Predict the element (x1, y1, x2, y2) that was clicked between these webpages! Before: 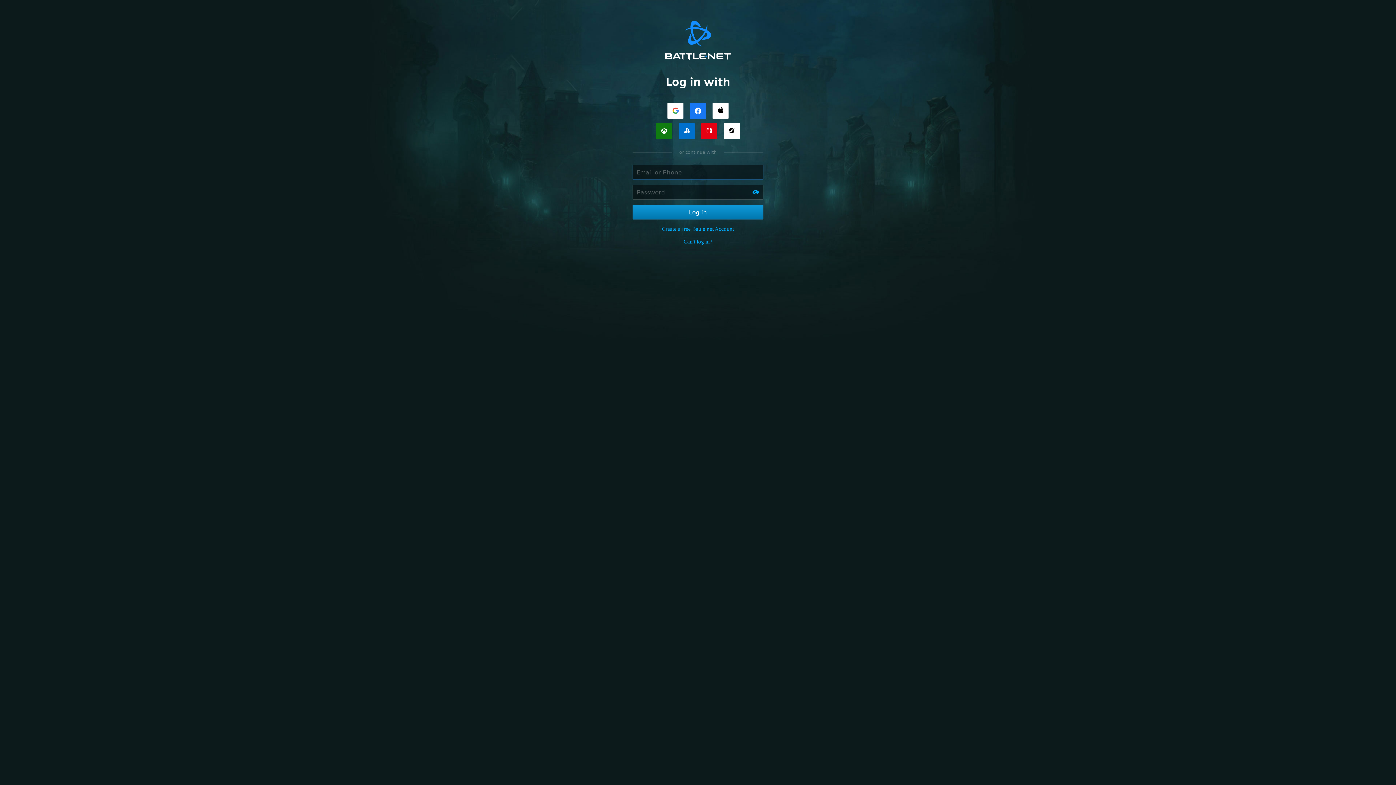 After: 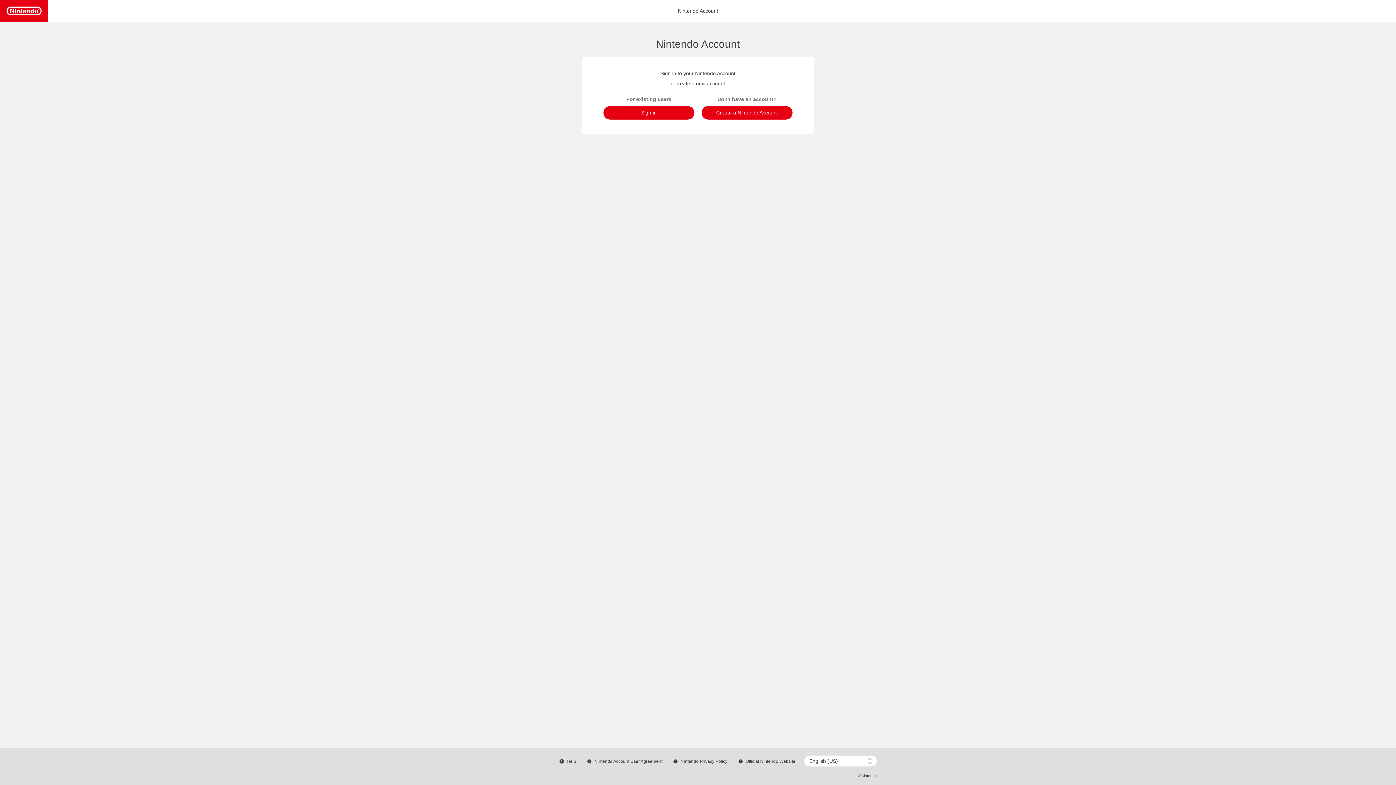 Action: label: Log in with Nintendo bbox: (701, 123, 717, 139)